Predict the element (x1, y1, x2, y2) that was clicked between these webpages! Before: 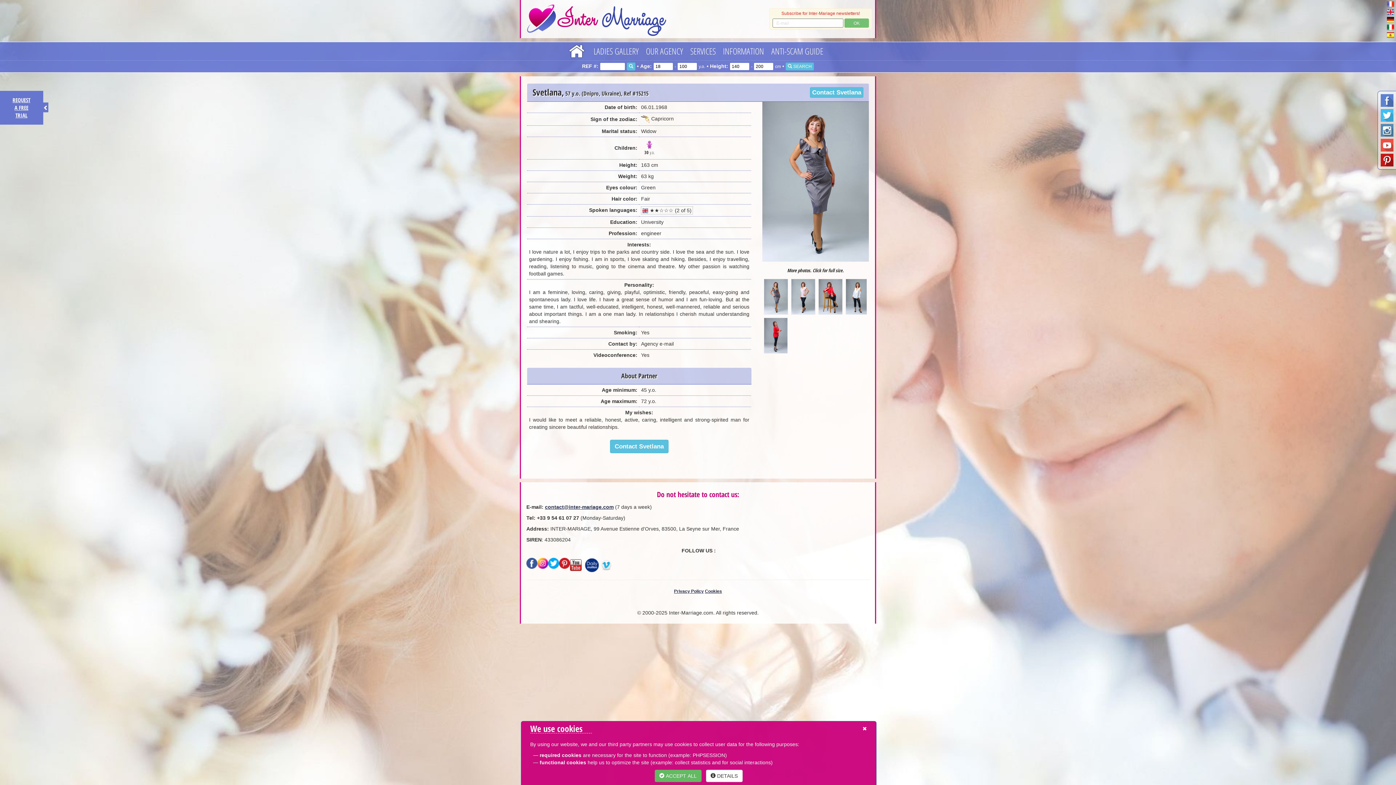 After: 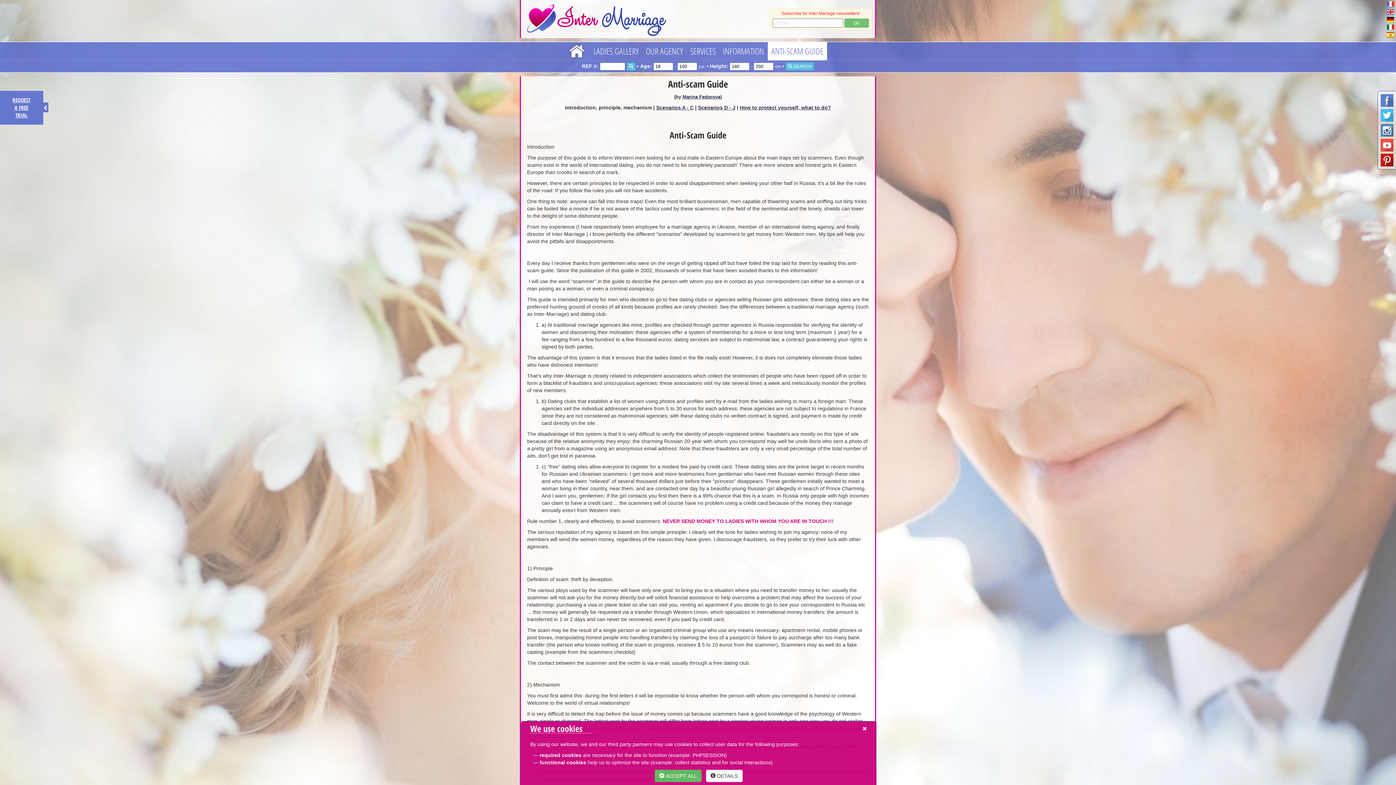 Action: label: ANTI-SCAM GUIDE bbox: (771, 45, 823, 57)